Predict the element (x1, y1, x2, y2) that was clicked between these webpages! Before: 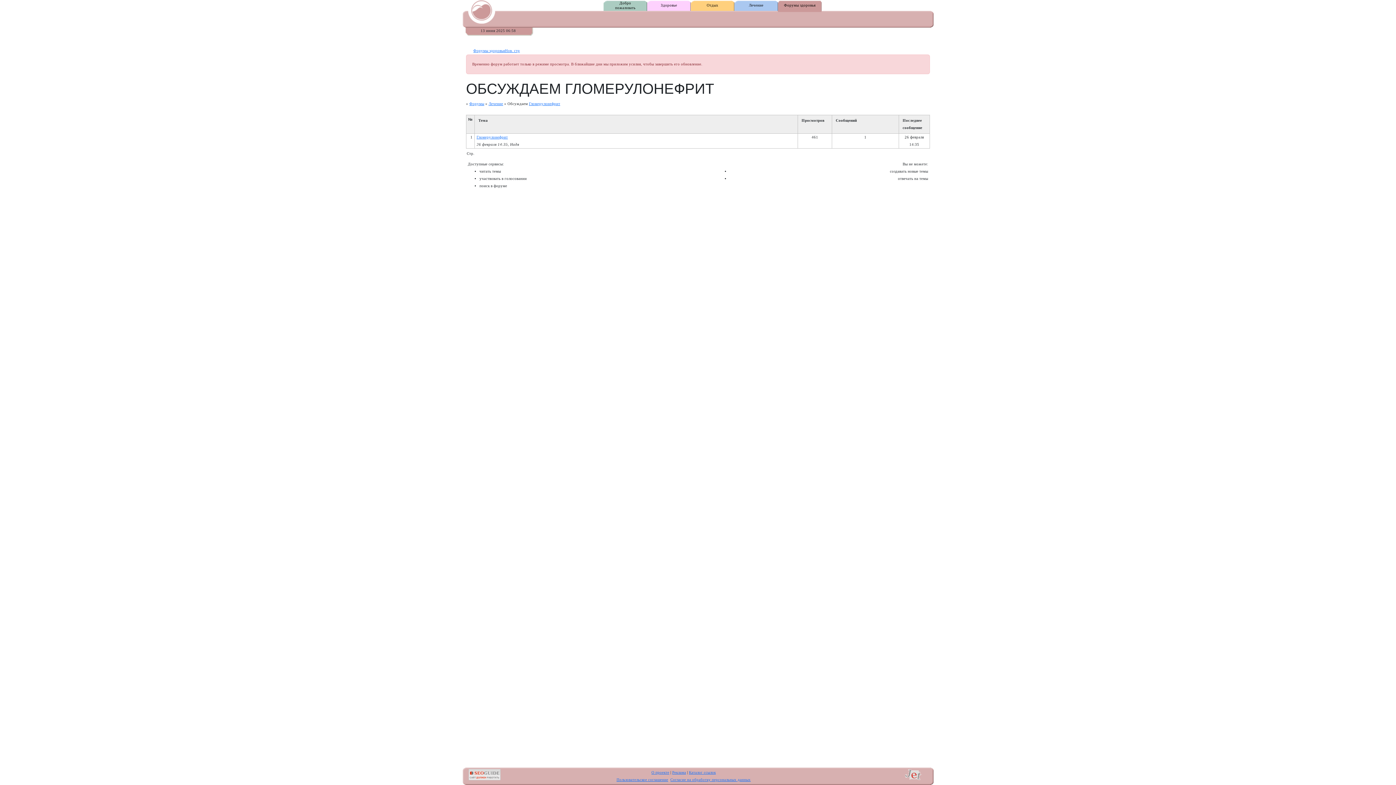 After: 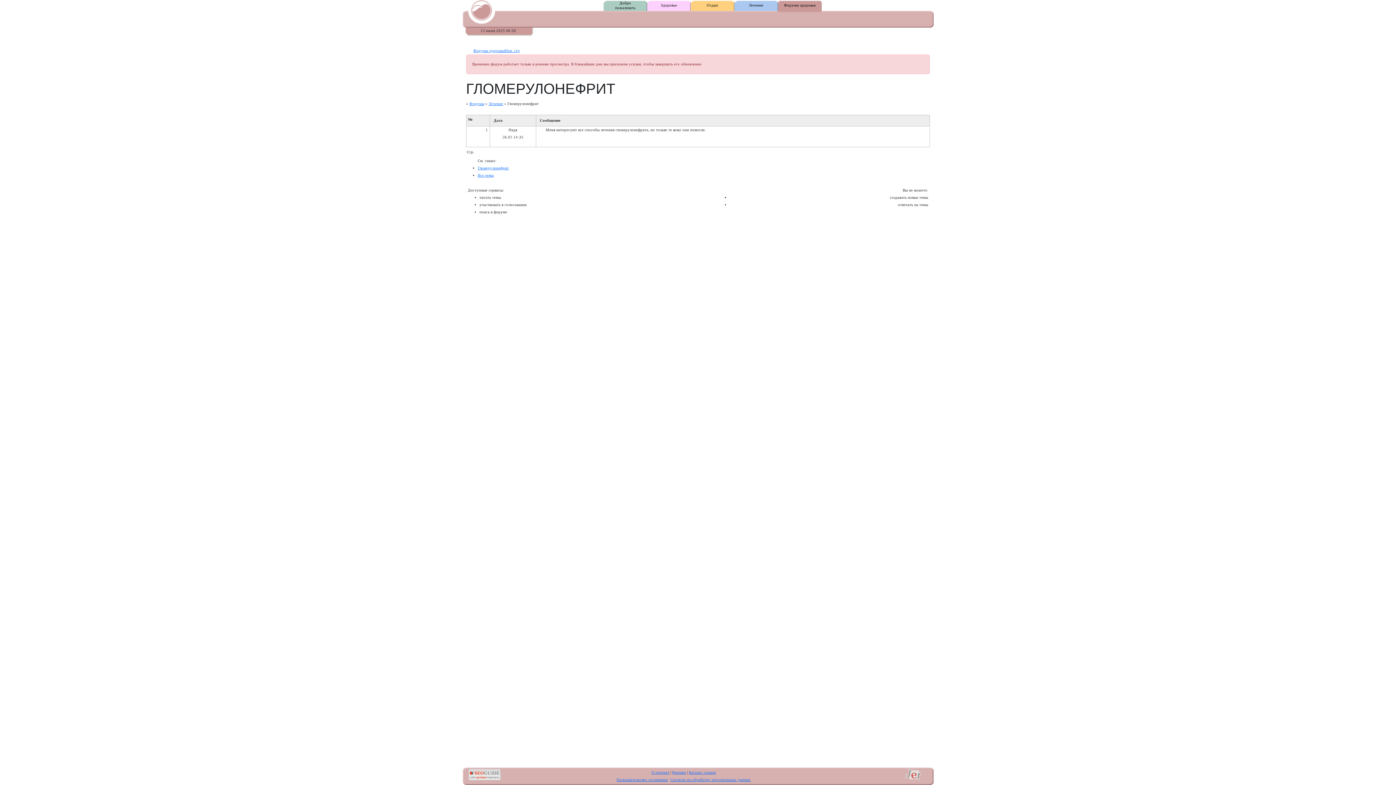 Action: label: Гломерулонефрит bbox: (476, 135, 508, 139)